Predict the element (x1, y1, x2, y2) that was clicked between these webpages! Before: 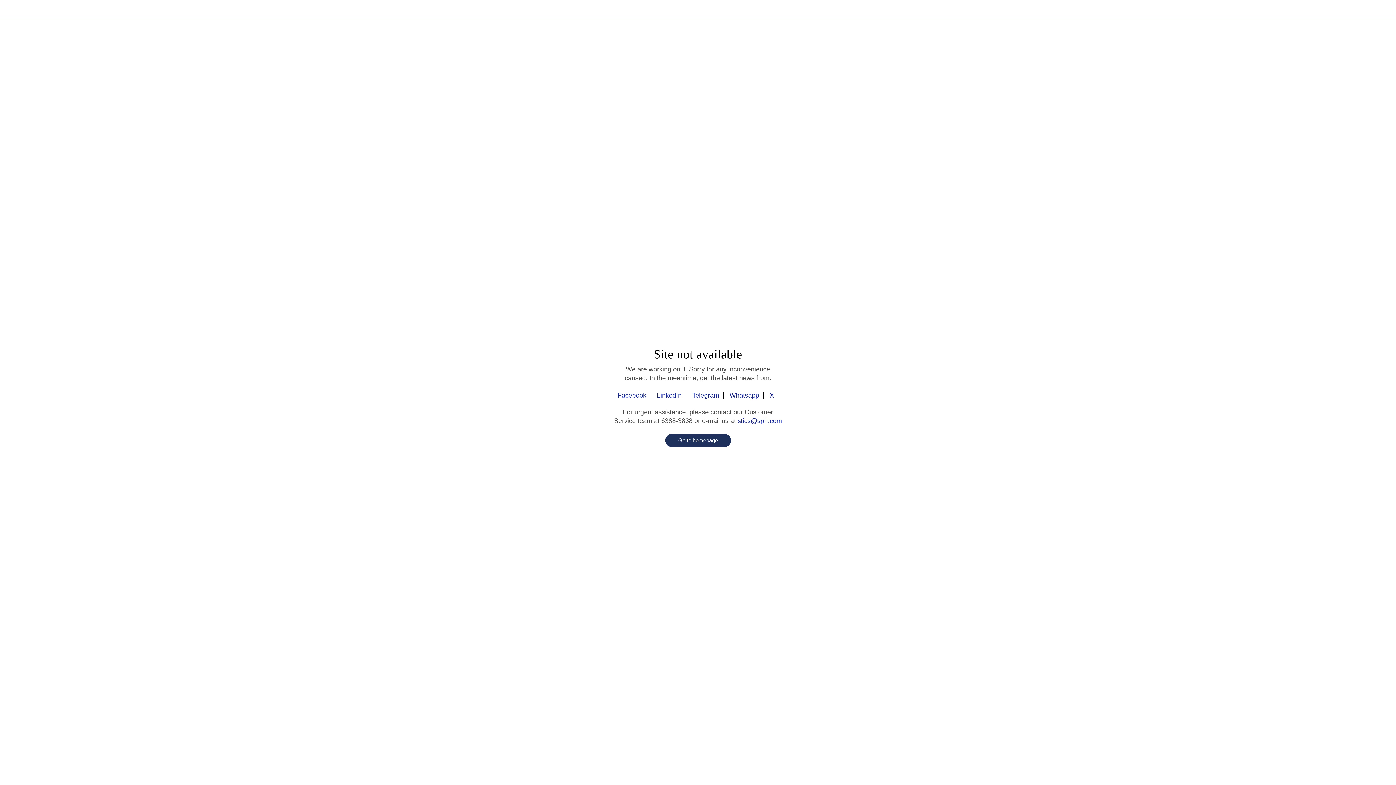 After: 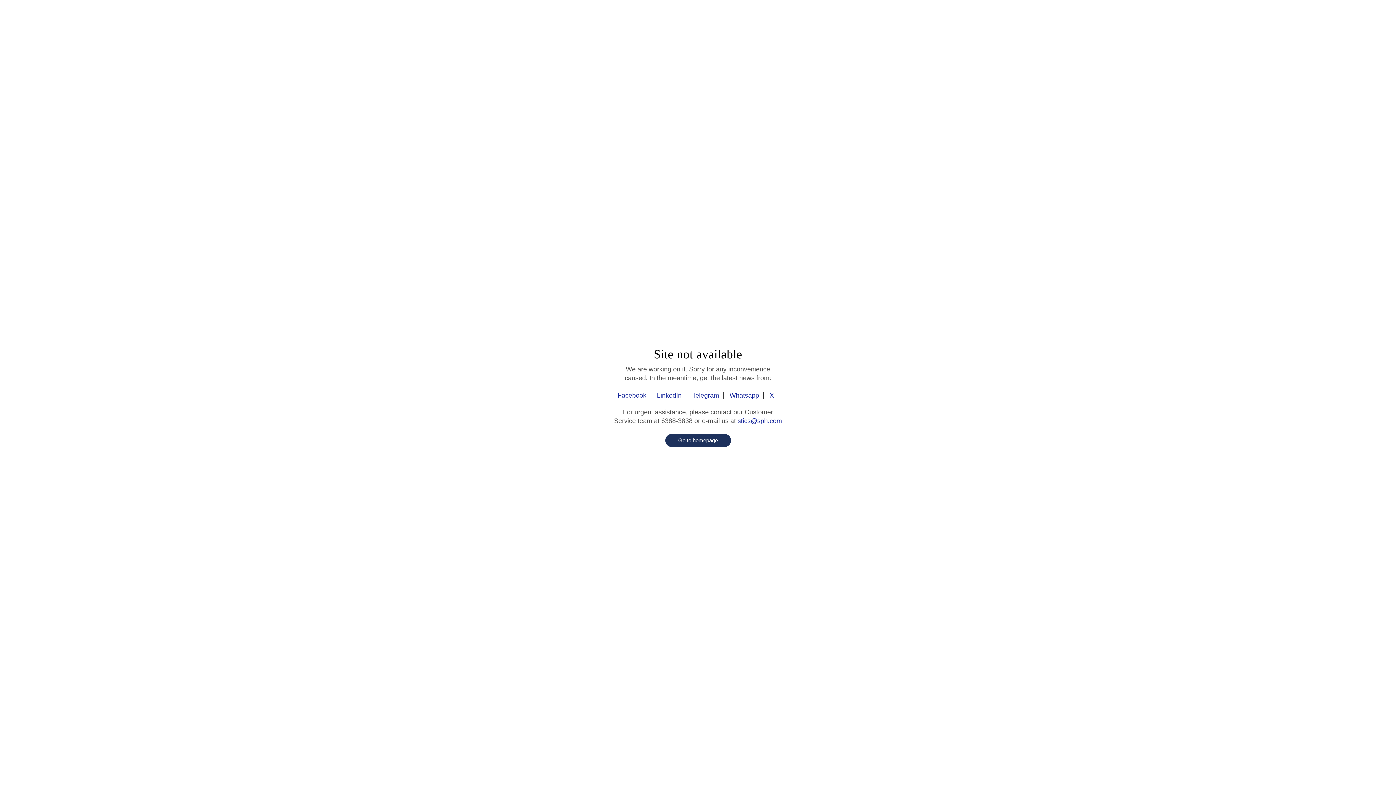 Action: label: Facebook bbox: (617, 392, 651, 399)